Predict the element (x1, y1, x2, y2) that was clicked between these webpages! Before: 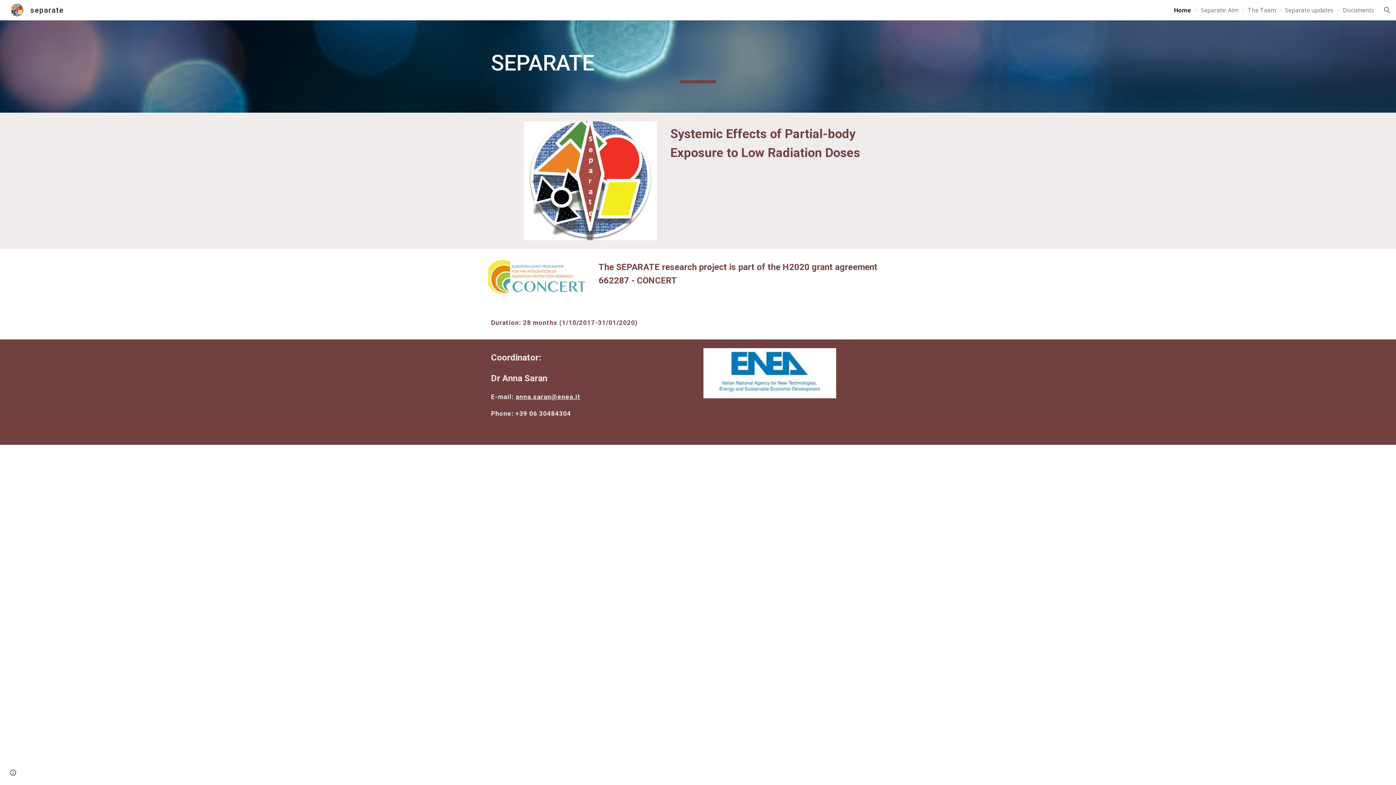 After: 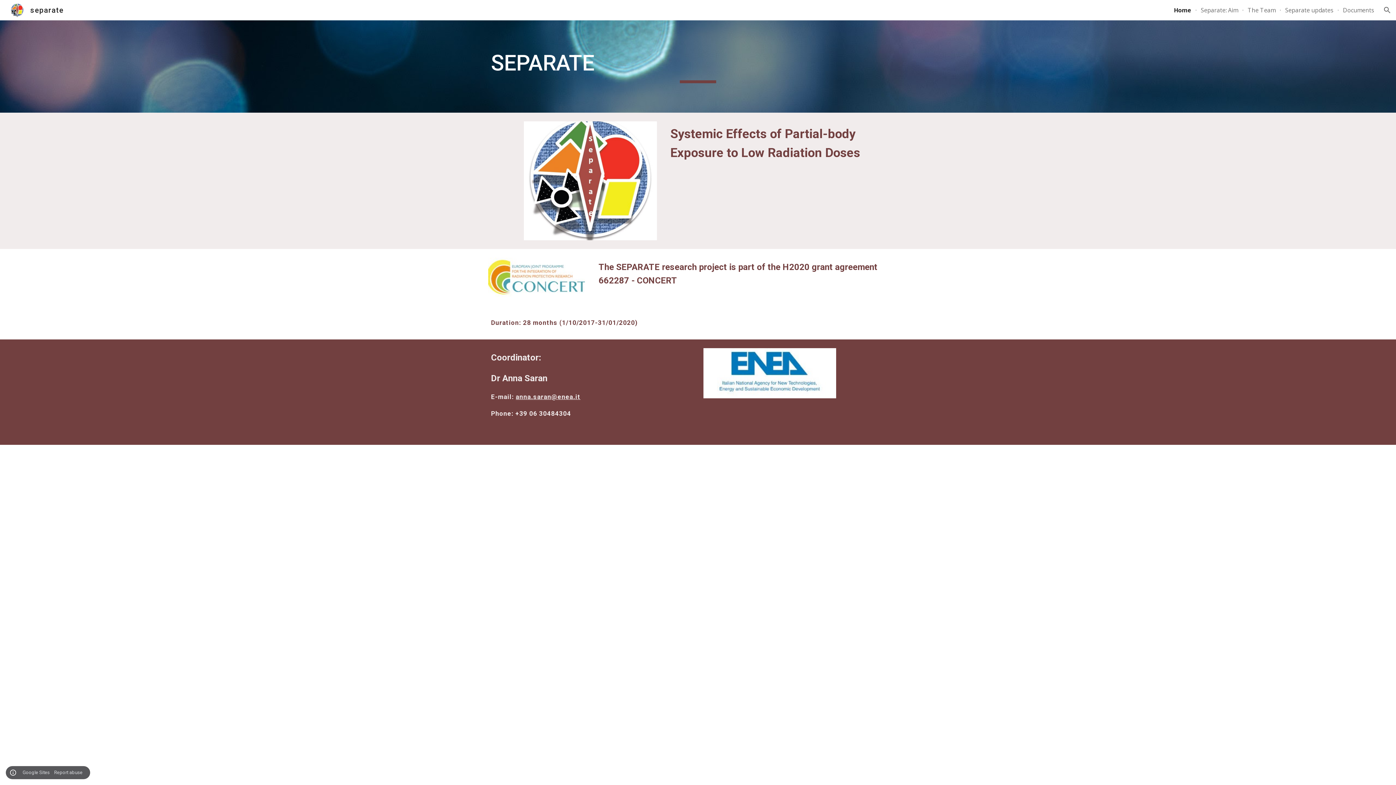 Action: bbox: (8, 768, 18, 778) label: Site actions